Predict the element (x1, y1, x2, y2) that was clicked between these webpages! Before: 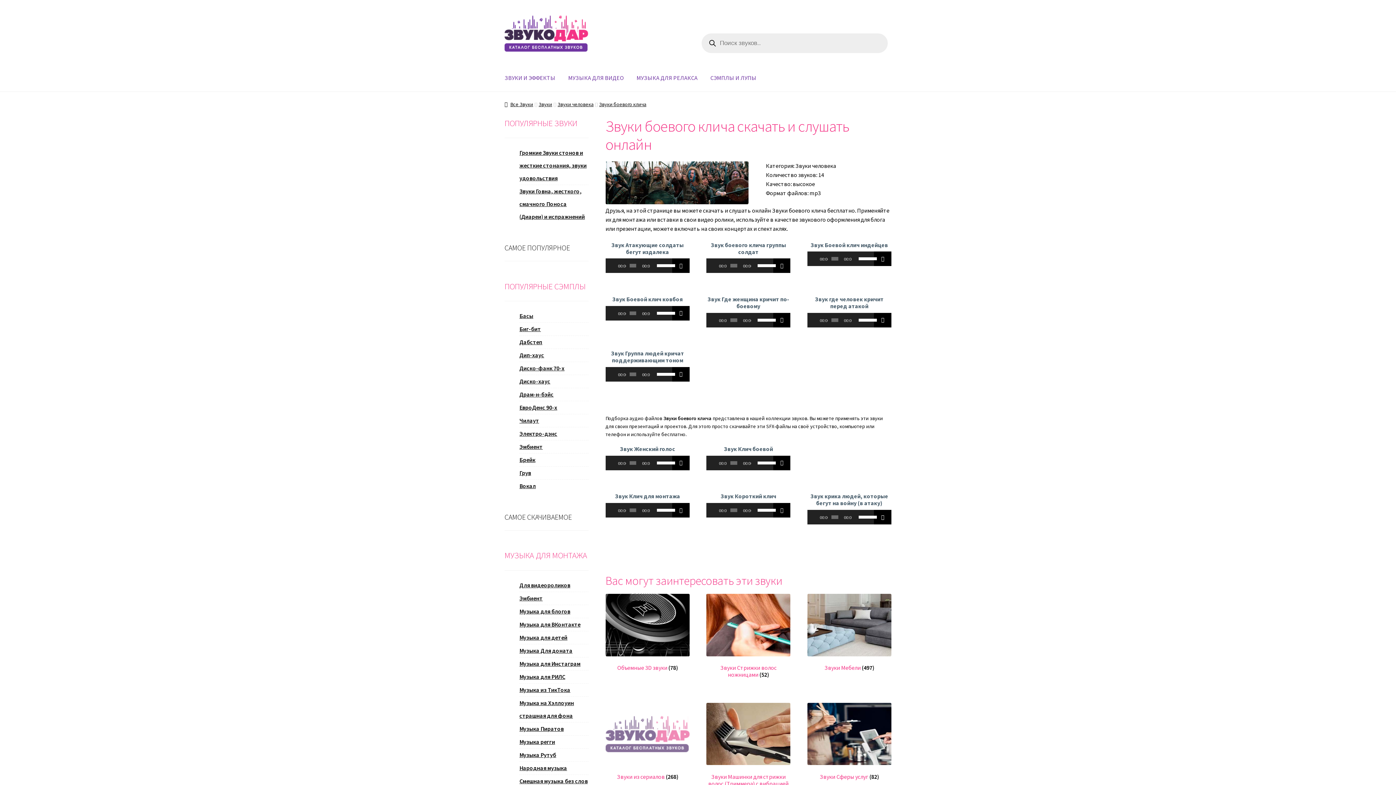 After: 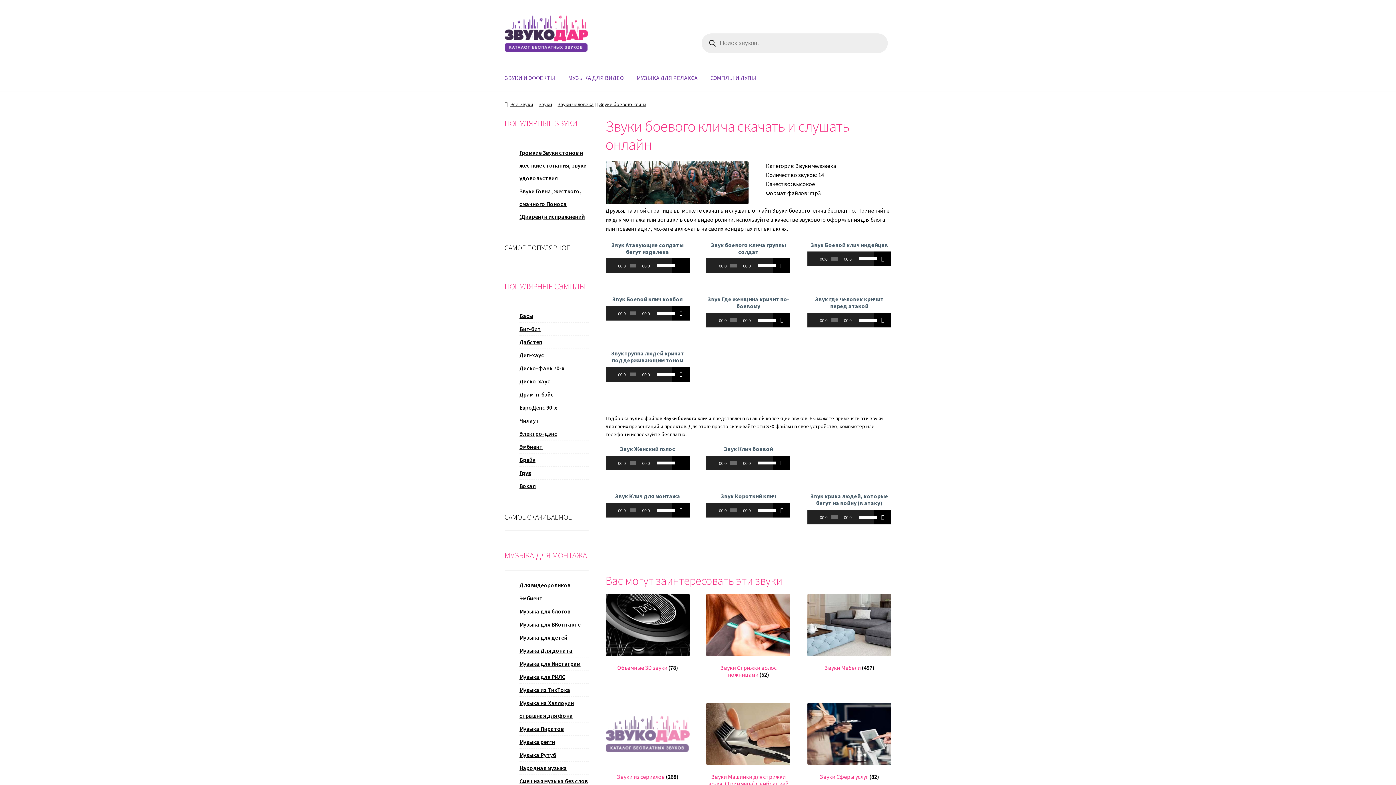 Action: bbox: (807, 703, 891, 780) label: Посетите категорию товара Звуки Сферы услуг